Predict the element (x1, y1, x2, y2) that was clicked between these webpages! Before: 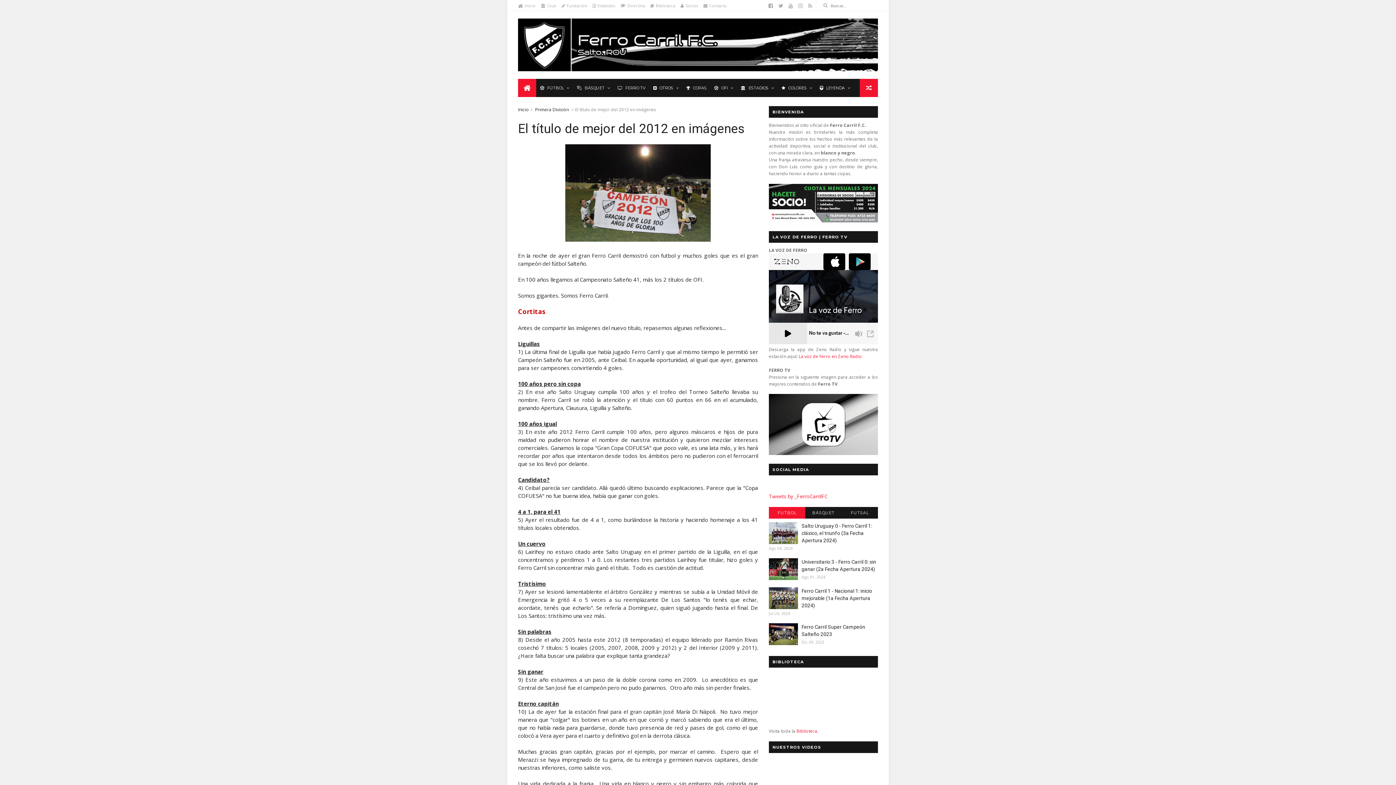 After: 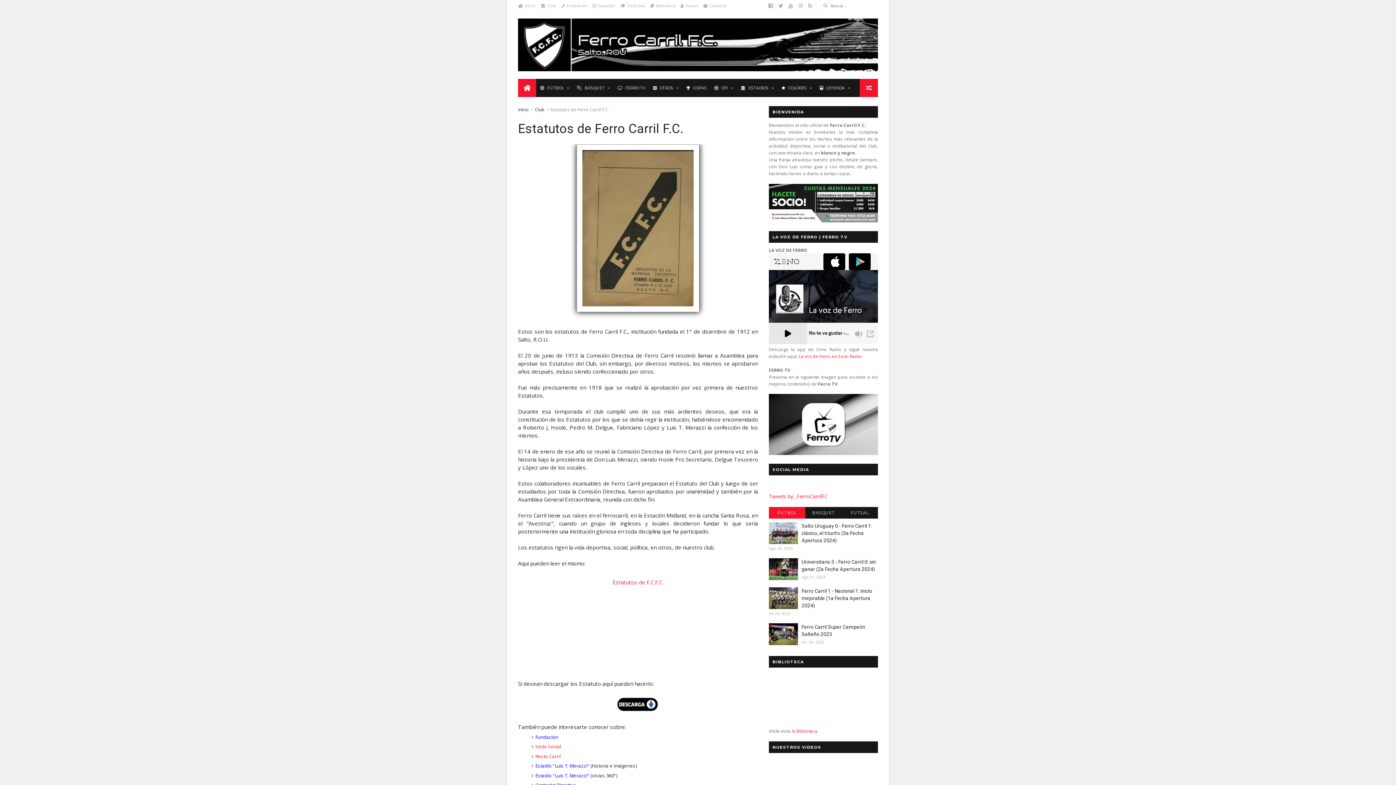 Action: bbox: (592, 2, 615, 8) label: Estatutos